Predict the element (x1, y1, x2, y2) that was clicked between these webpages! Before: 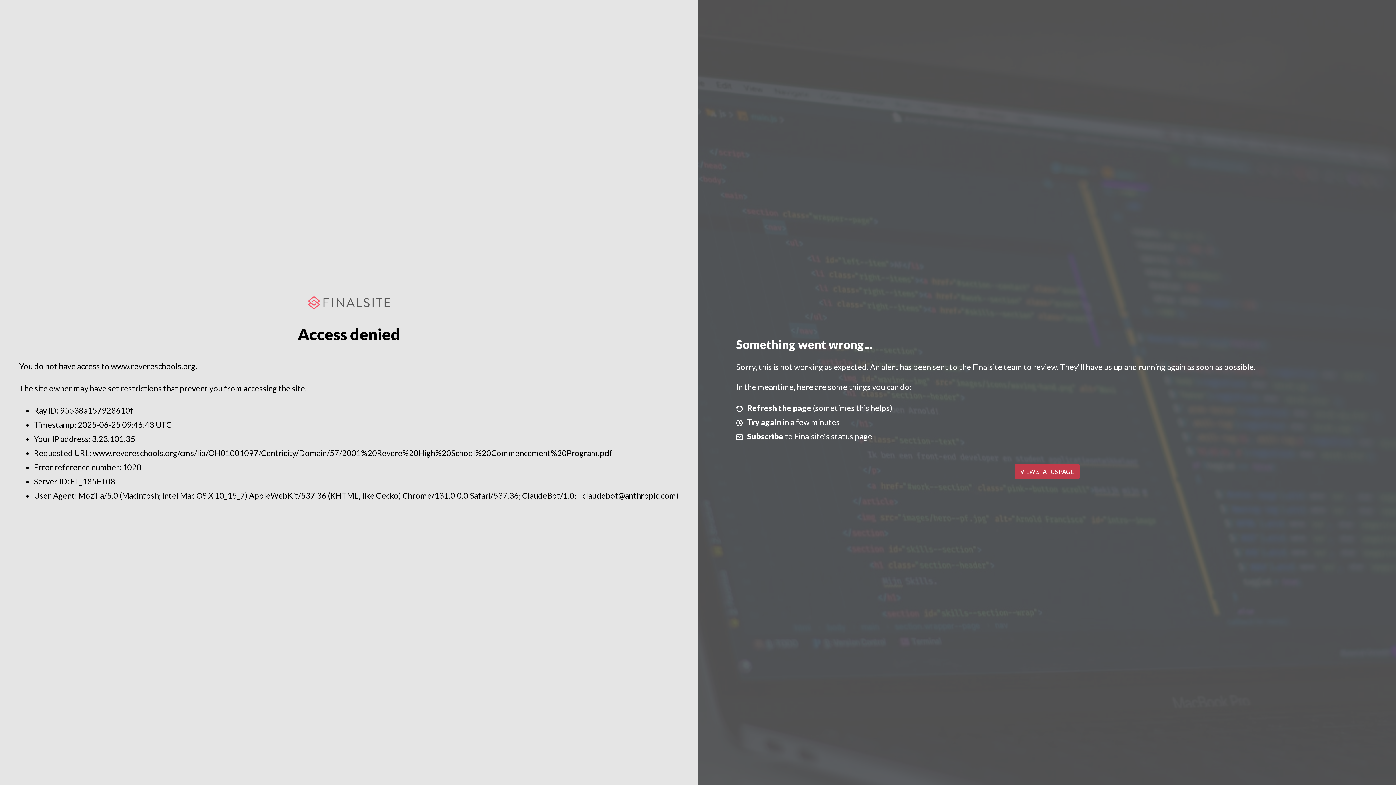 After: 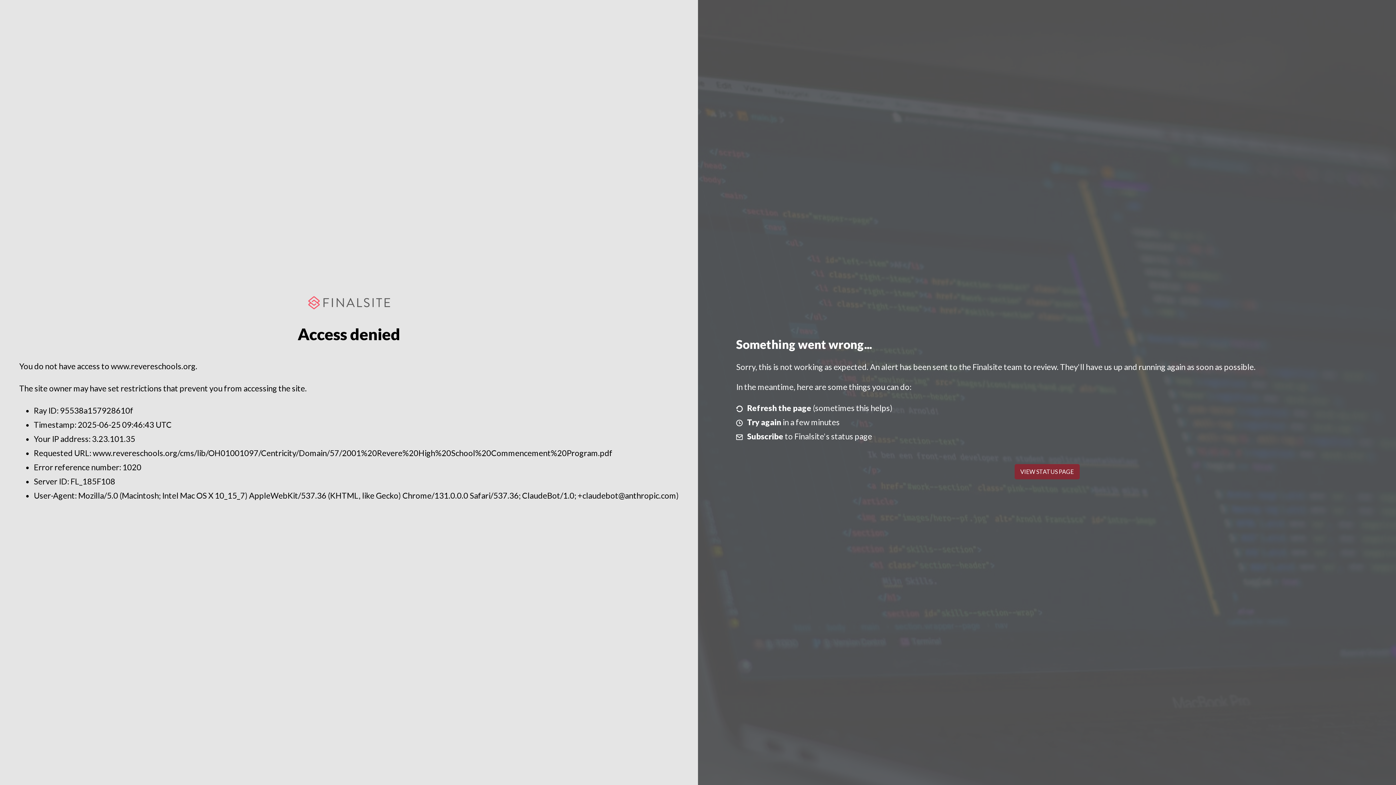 Action: label: VIEW STATUS PAGE bbox: (1014, 464, 1079, 479)